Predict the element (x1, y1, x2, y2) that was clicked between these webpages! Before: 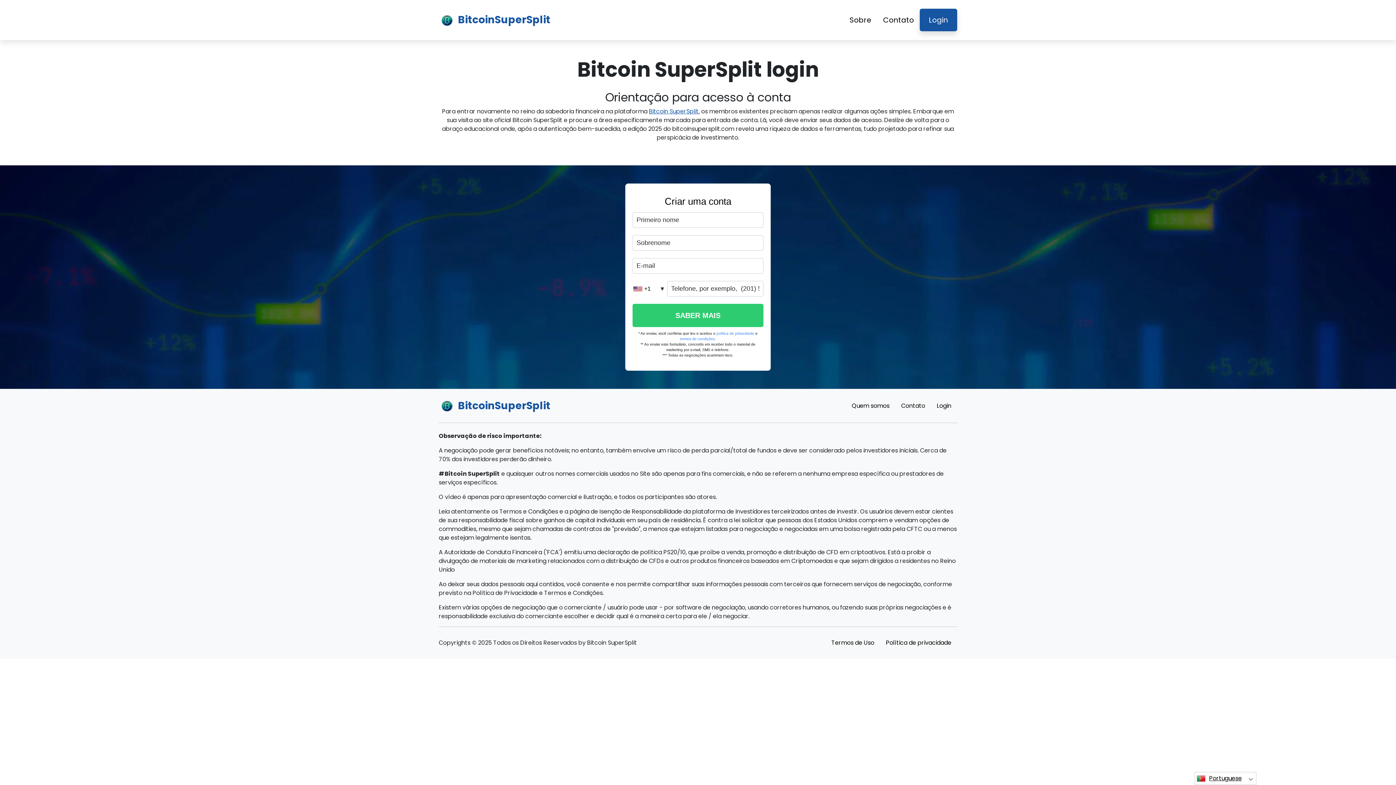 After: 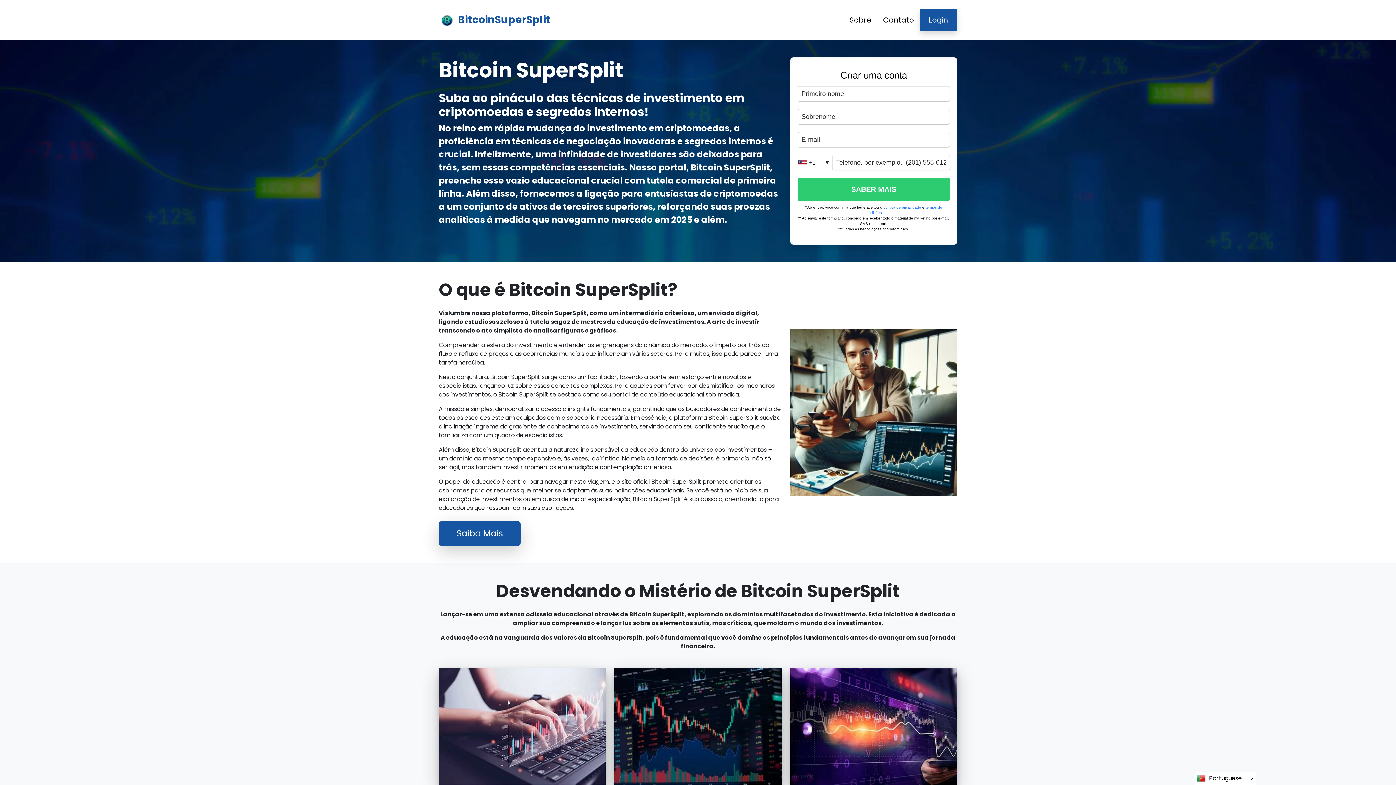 Action: bbox: (438, 11, 553, 28) label: BitcoinSuperSplit